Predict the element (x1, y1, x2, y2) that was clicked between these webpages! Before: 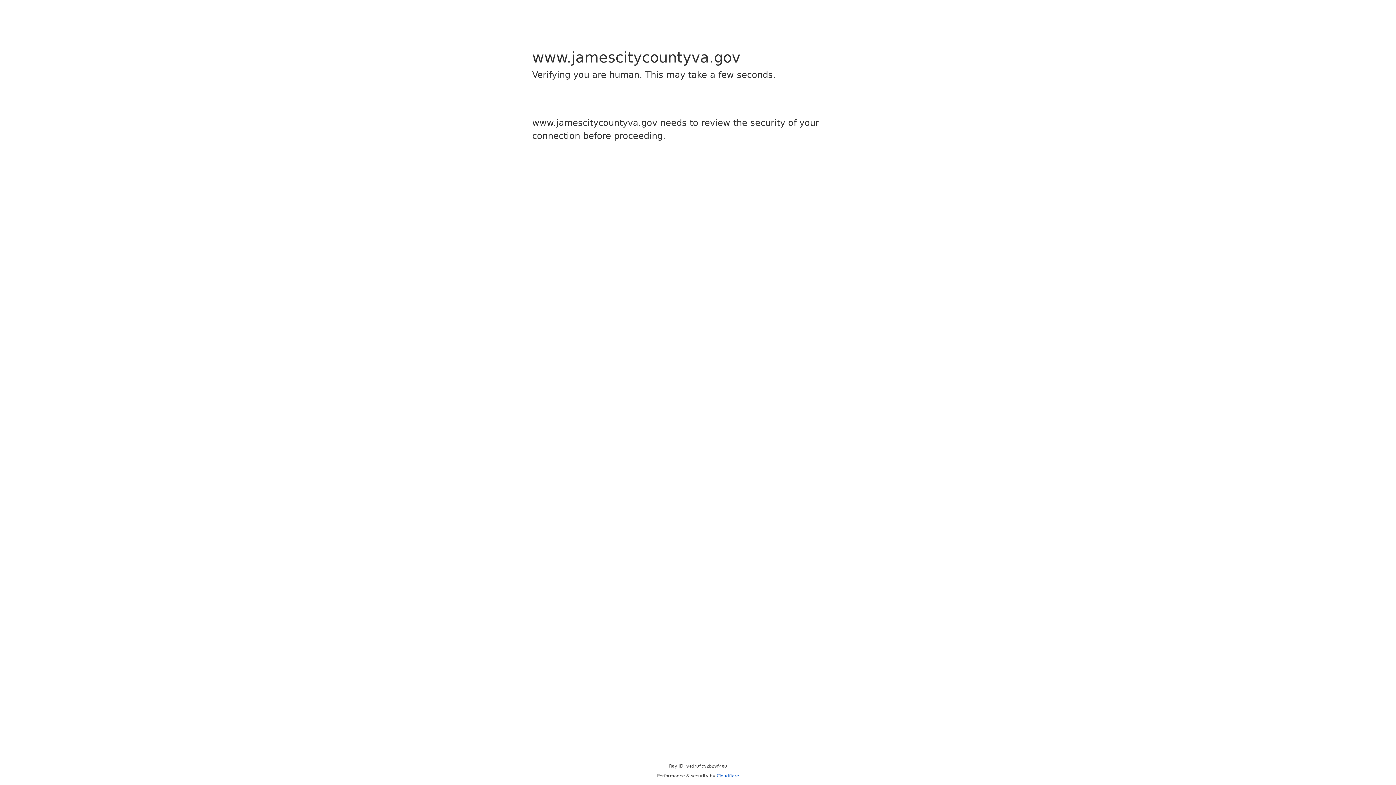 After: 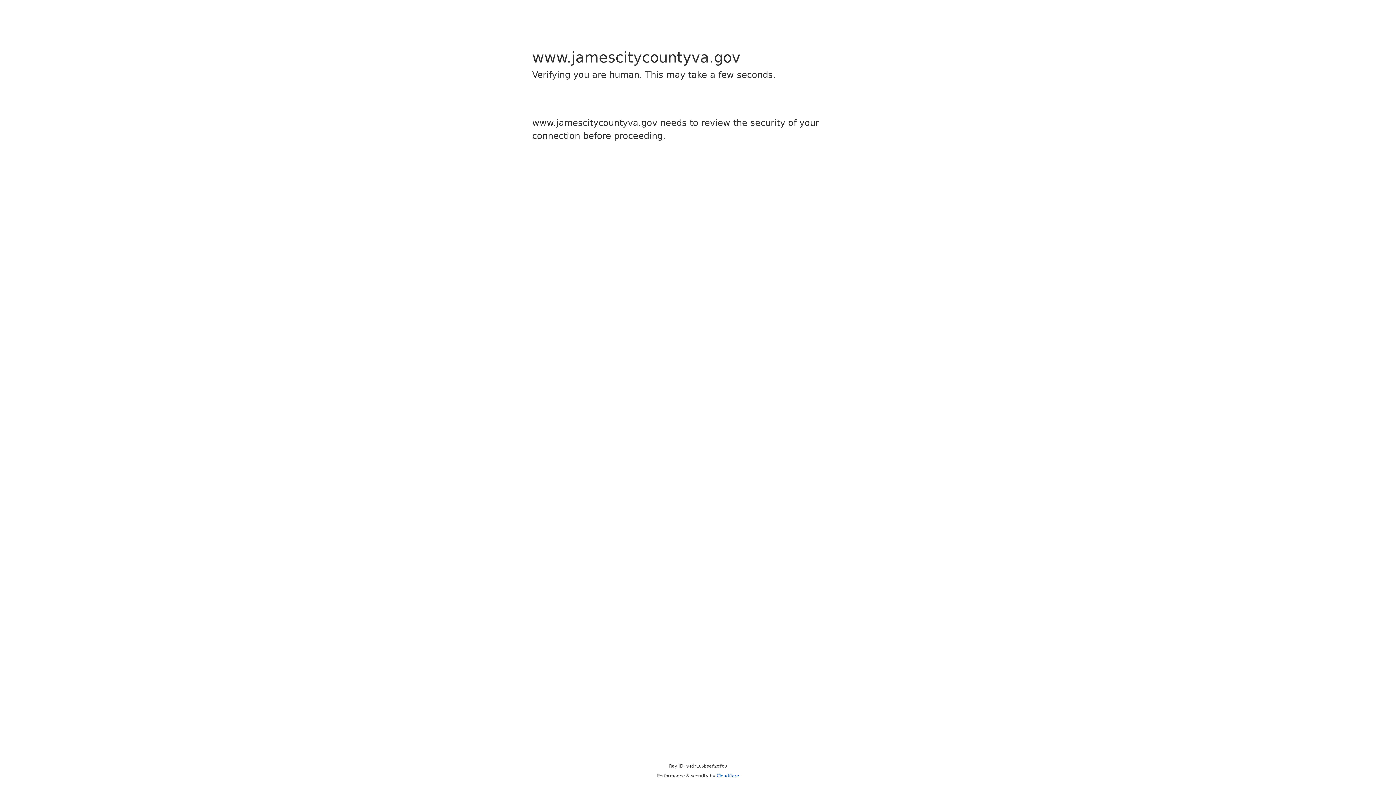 Action: bbox: (716, 773, 739, 778) label: Cloudflare